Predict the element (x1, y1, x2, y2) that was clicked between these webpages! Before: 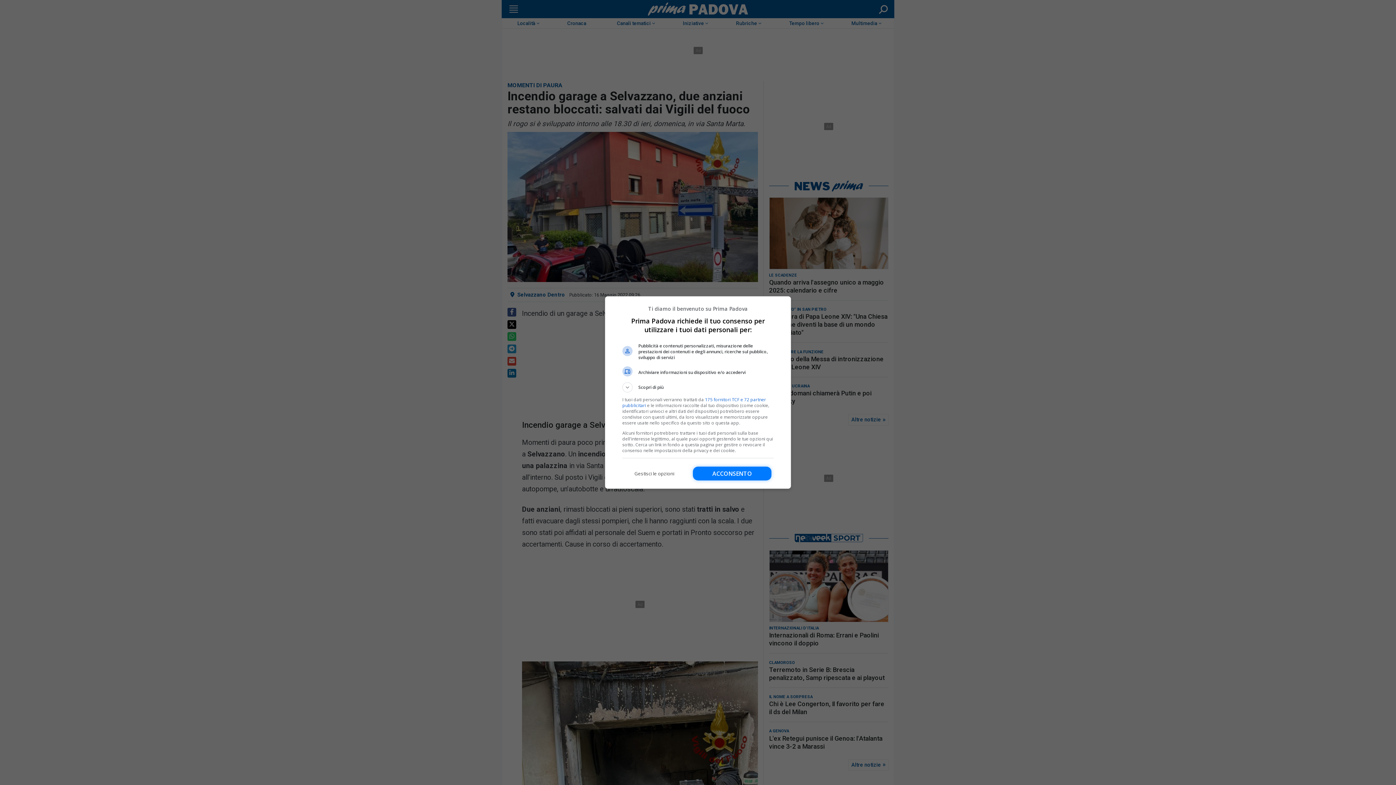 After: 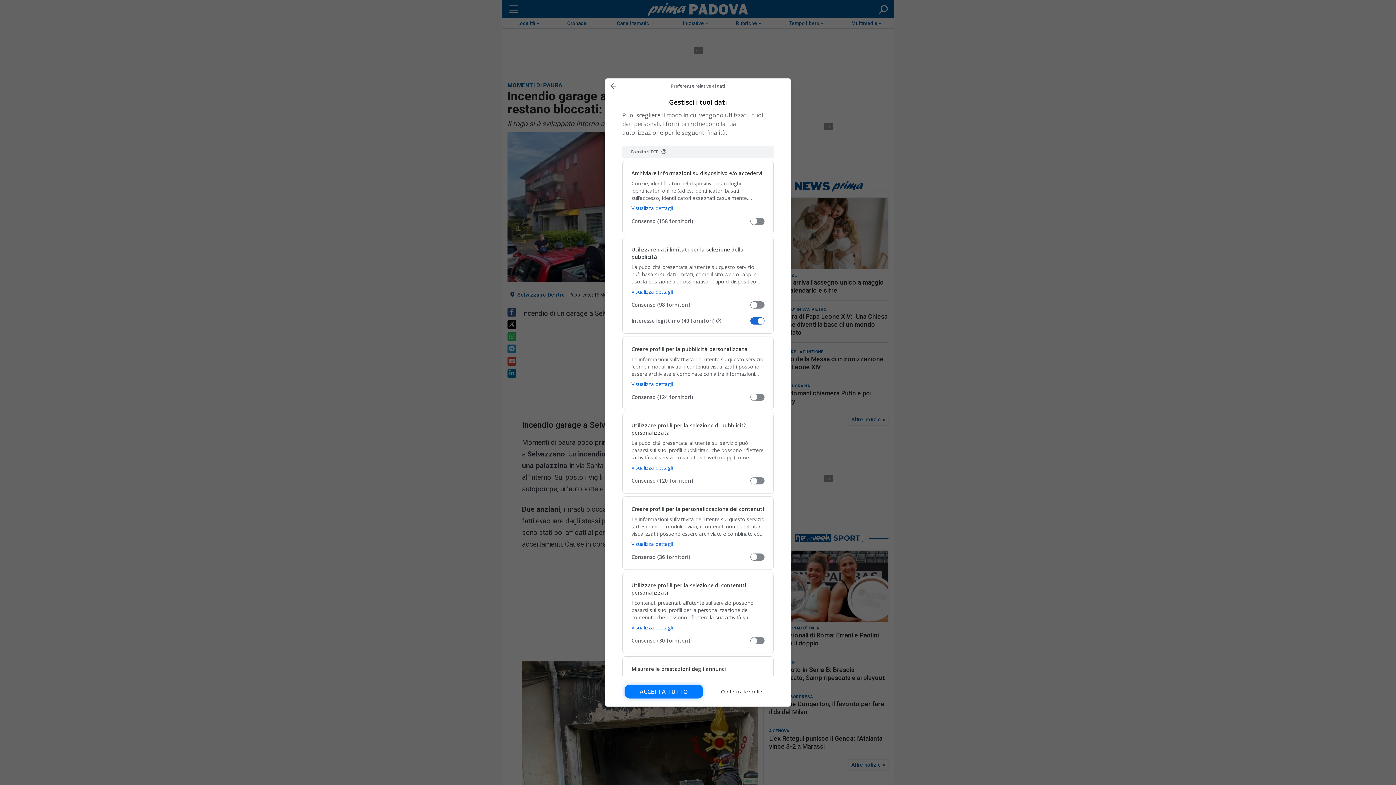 Action: label: Gestisci le opzioni bbox: (622, 466, 686, 480)